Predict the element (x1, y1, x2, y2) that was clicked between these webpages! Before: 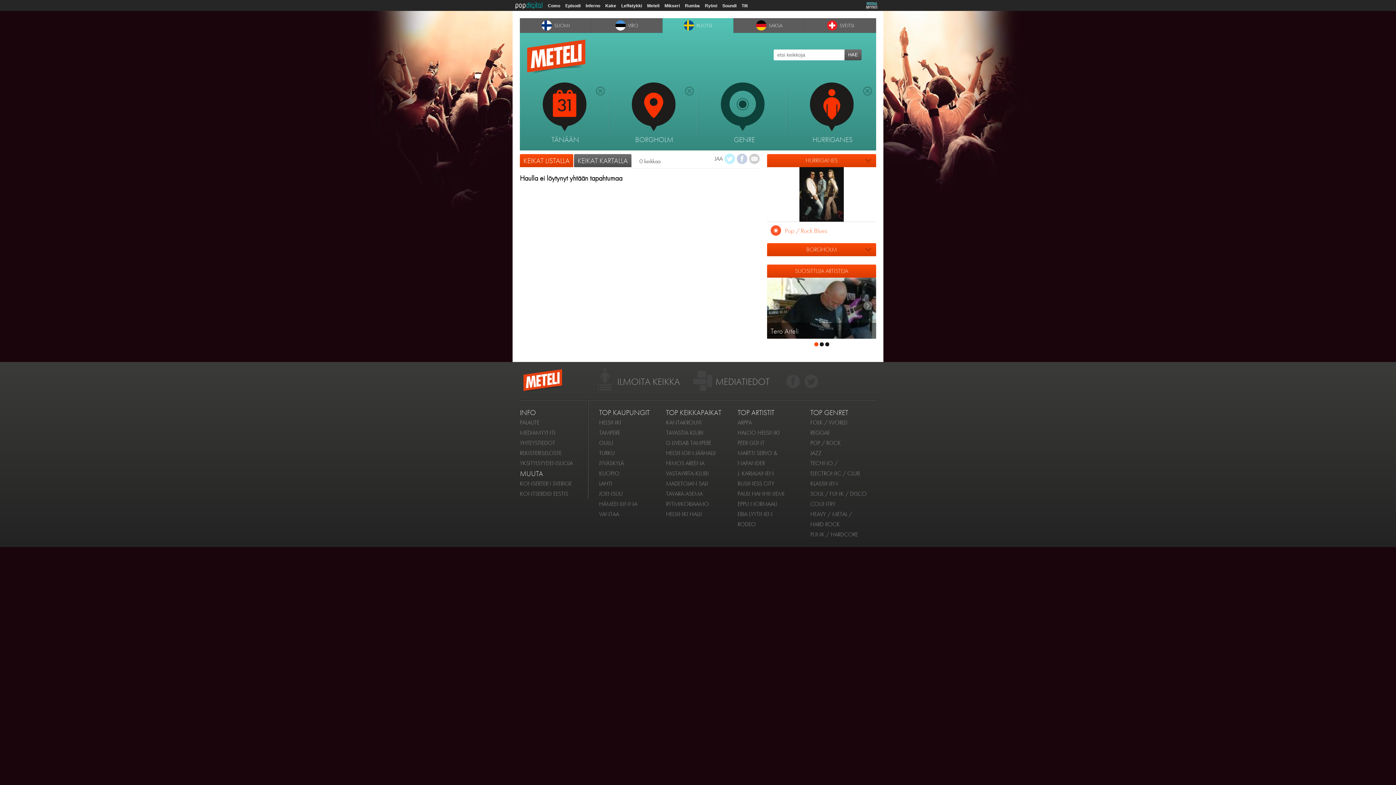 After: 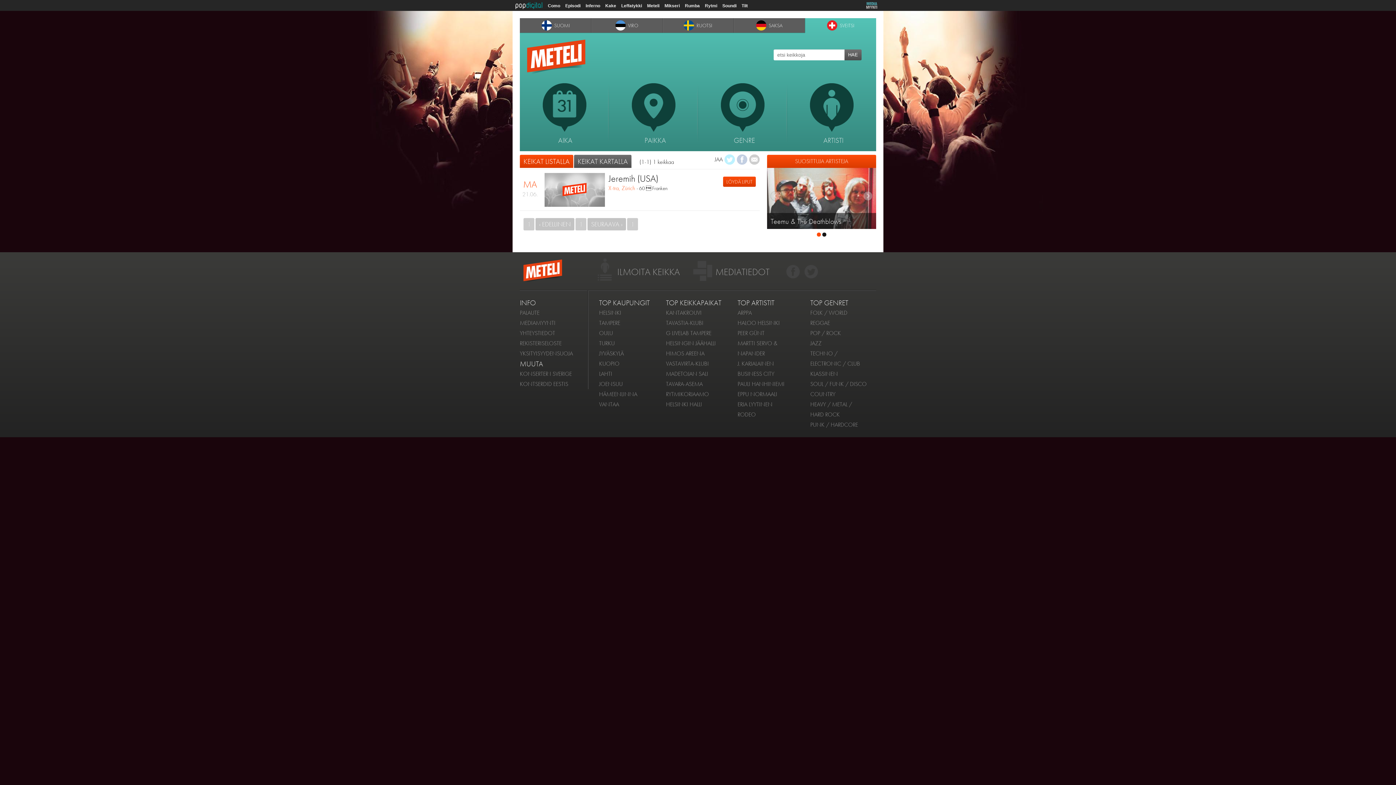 Action: label:  

SVEITSI bbox: (805, 18, 876, 32)